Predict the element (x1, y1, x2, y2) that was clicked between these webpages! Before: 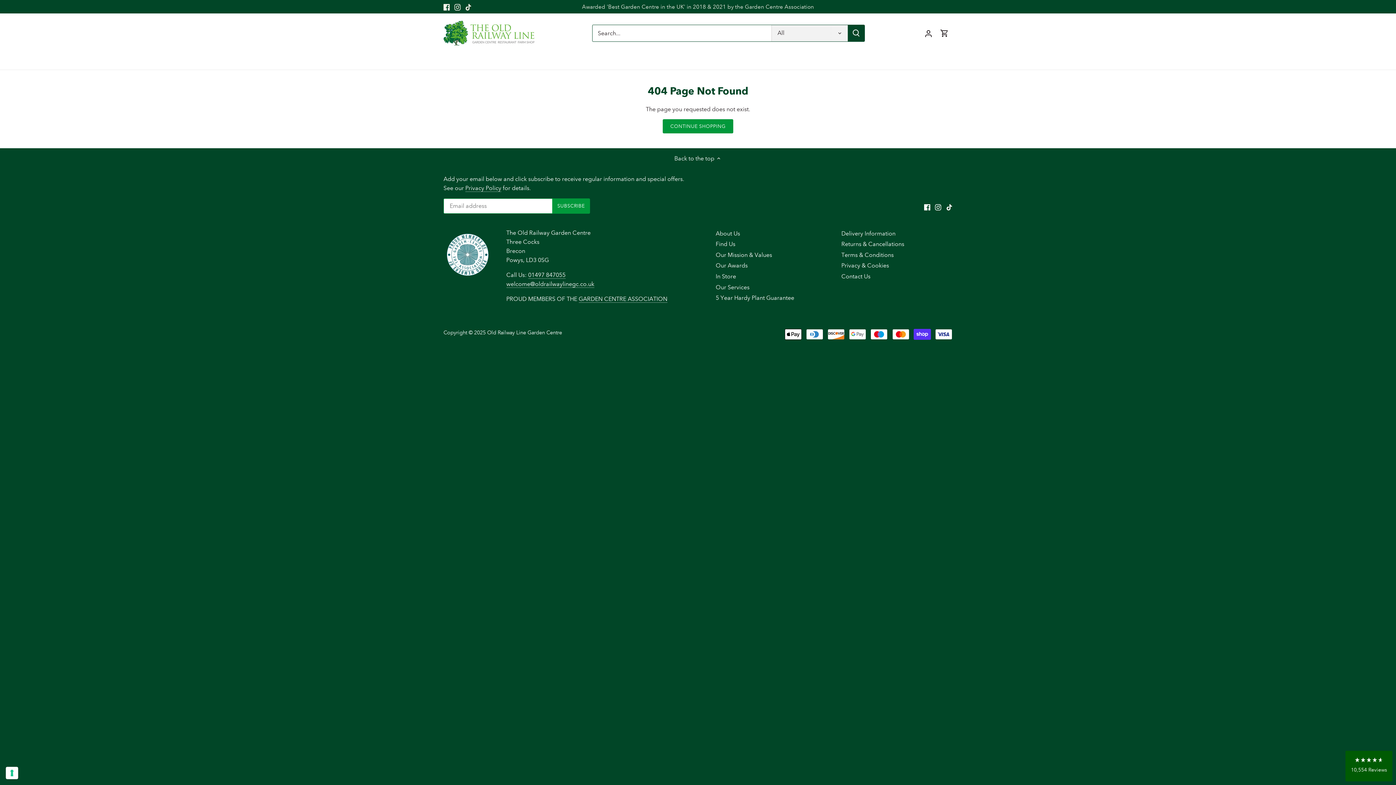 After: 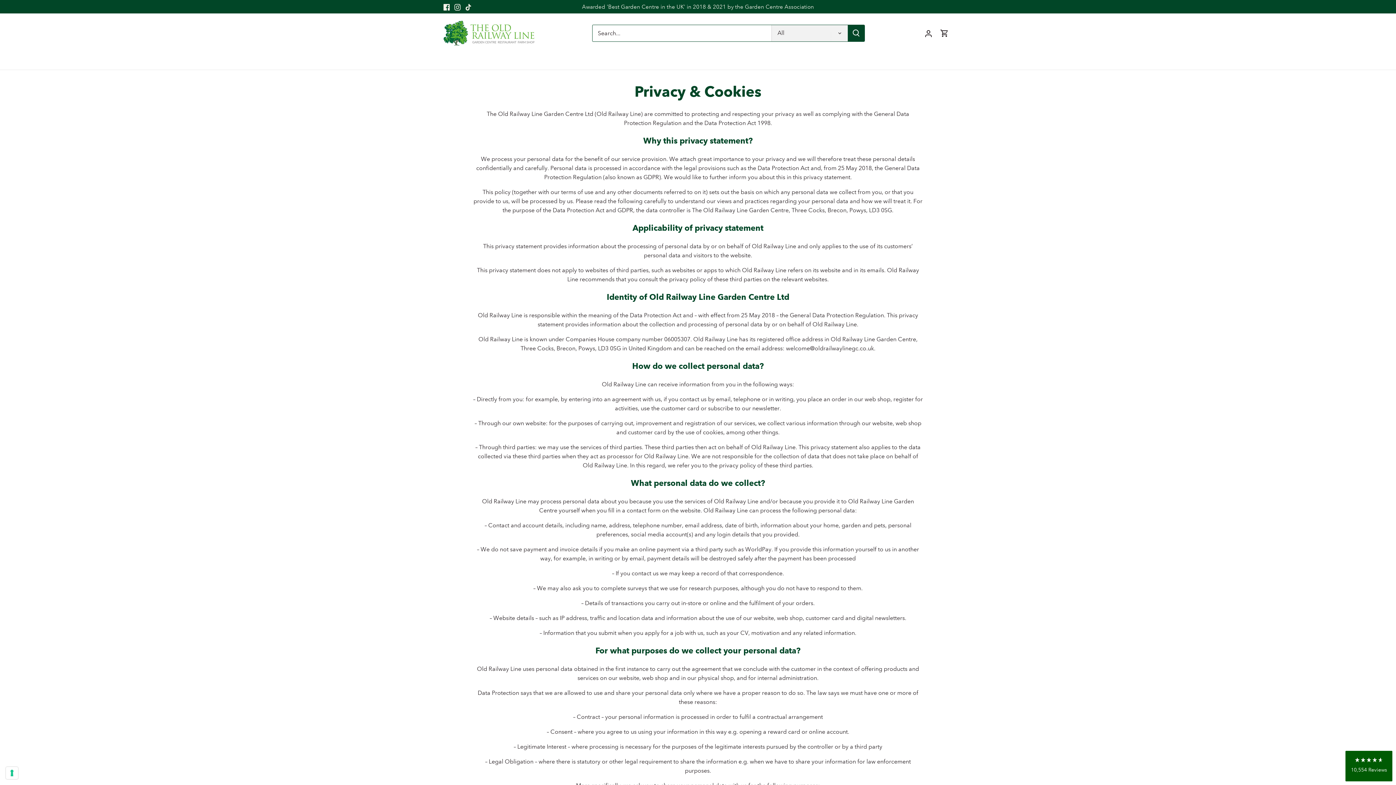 Action: label: Privacy & Cookies bbox: (841, 262, 889, 269)